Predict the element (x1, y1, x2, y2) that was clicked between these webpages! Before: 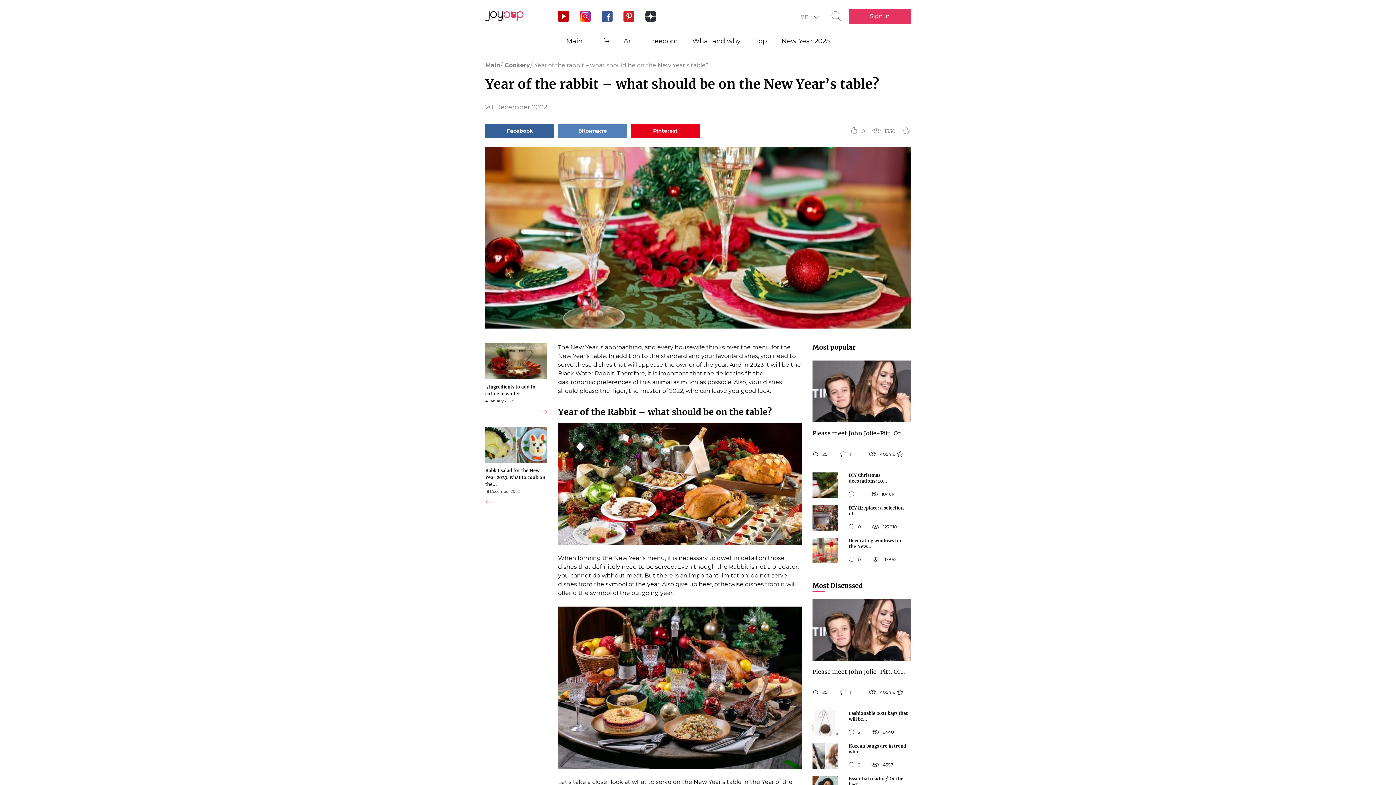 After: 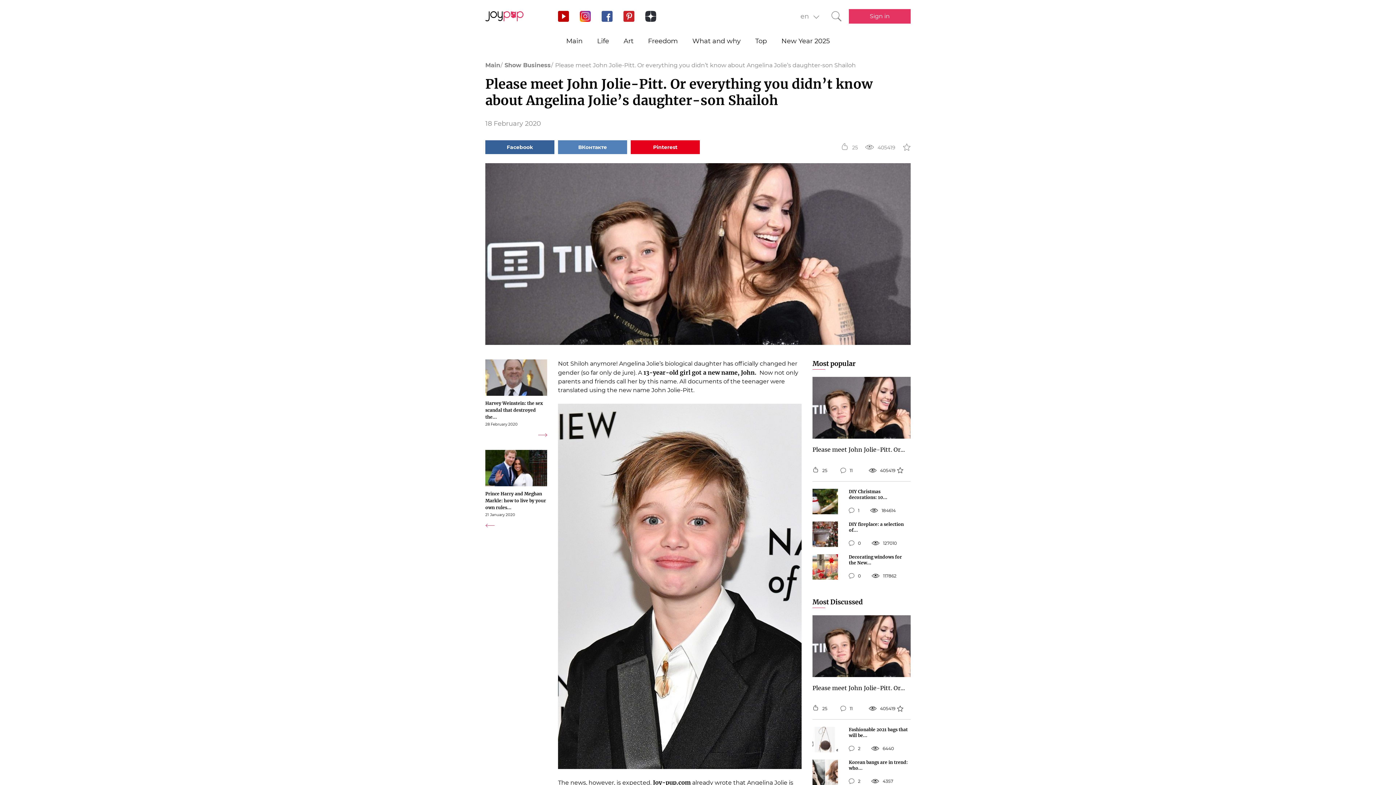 Action: bbox: (812, 668, 905, 683) label: Please meet John Jolie-Pitt. Or...